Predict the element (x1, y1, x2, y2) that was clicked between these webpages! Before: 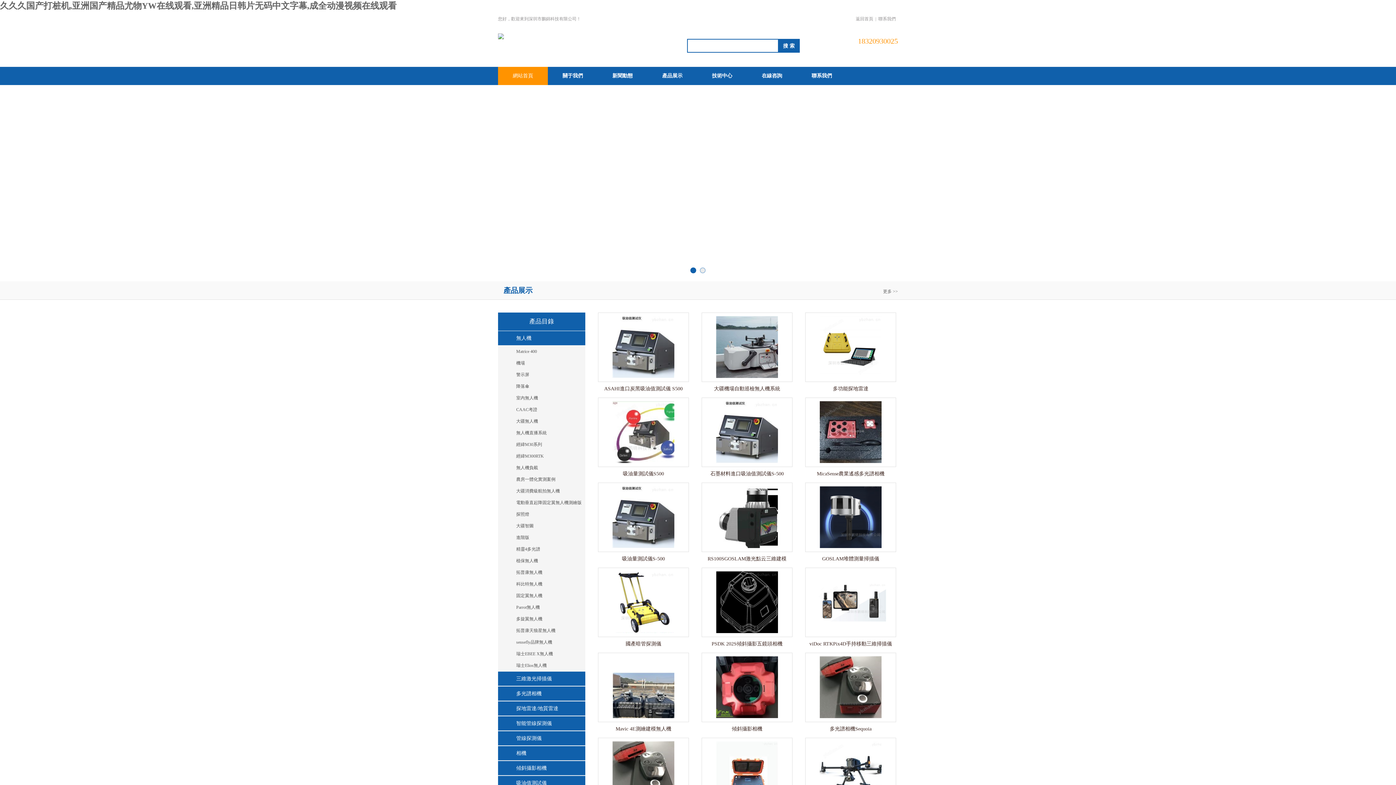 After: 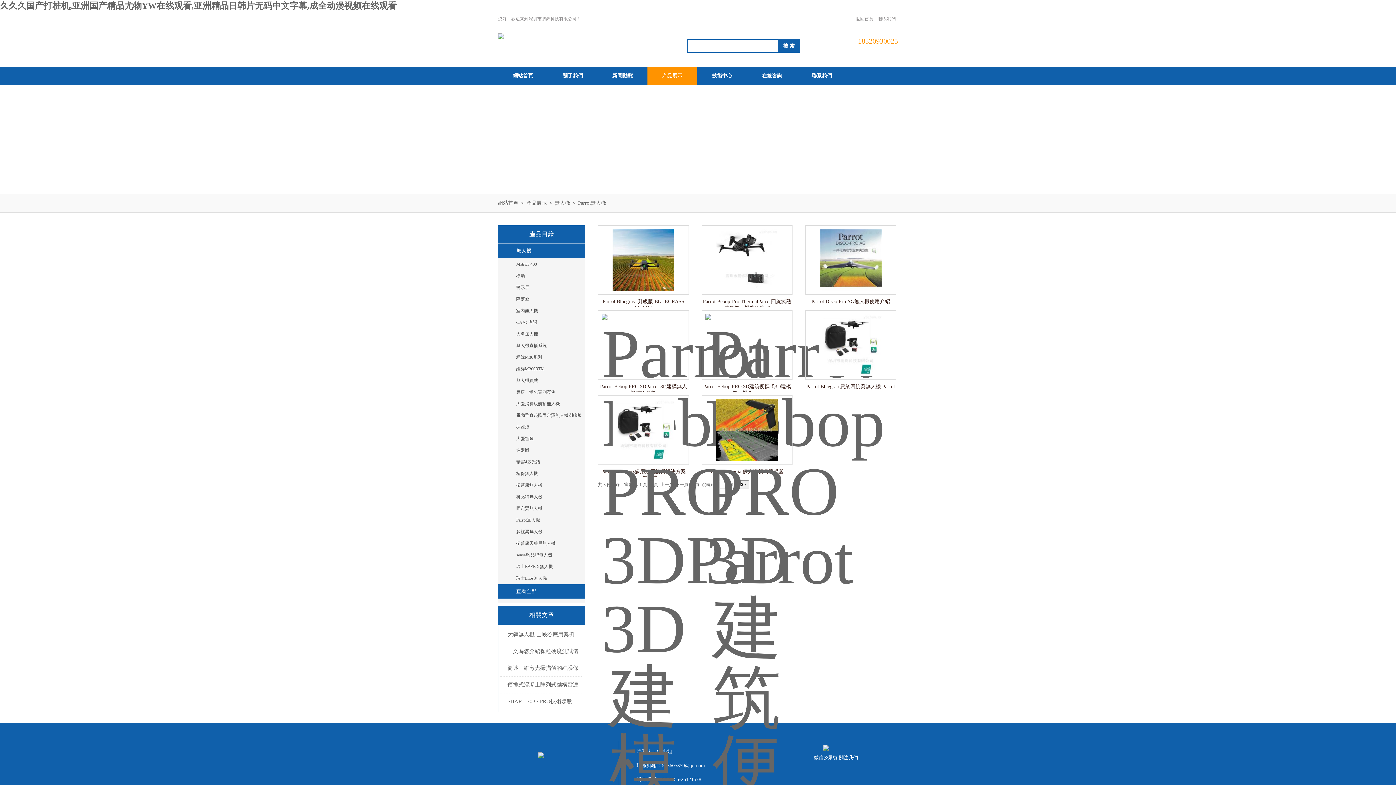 Action: bbox: (498, 602, 585, 613) label: Parrot無人機